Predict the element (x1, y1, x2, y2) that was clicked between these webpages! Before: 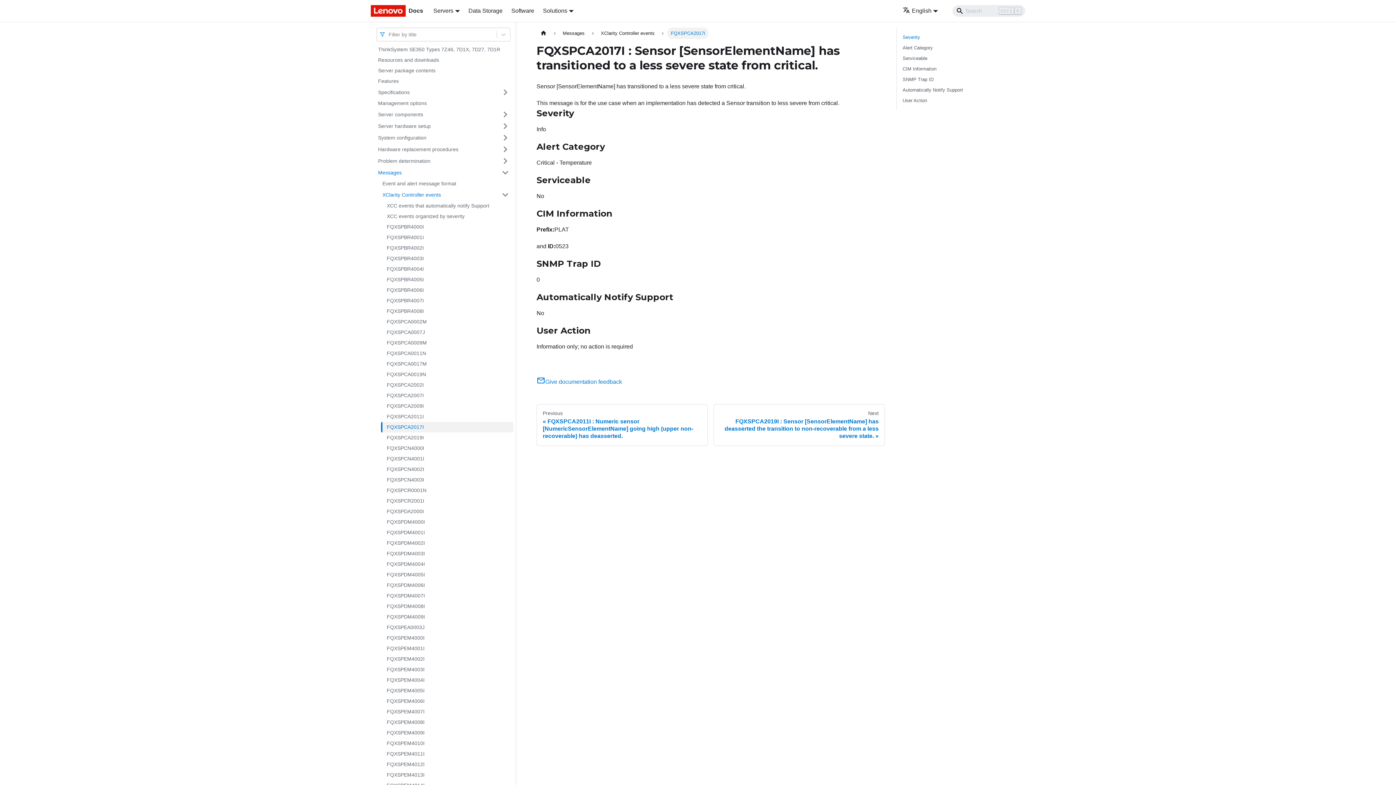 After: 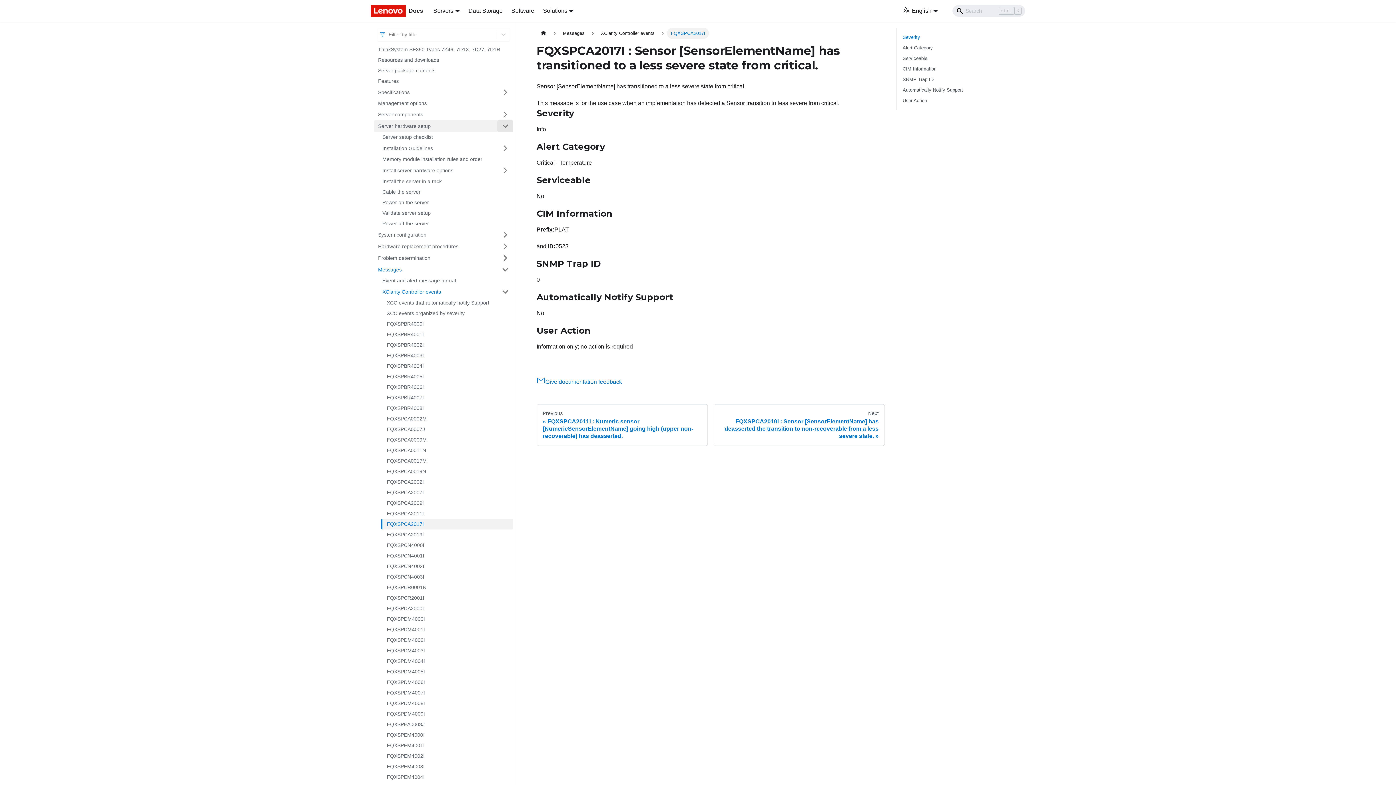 Action: bbox: (497, 120, 513, 132) label: Toggle the collapsible sidebar category 'Server hardware setup'